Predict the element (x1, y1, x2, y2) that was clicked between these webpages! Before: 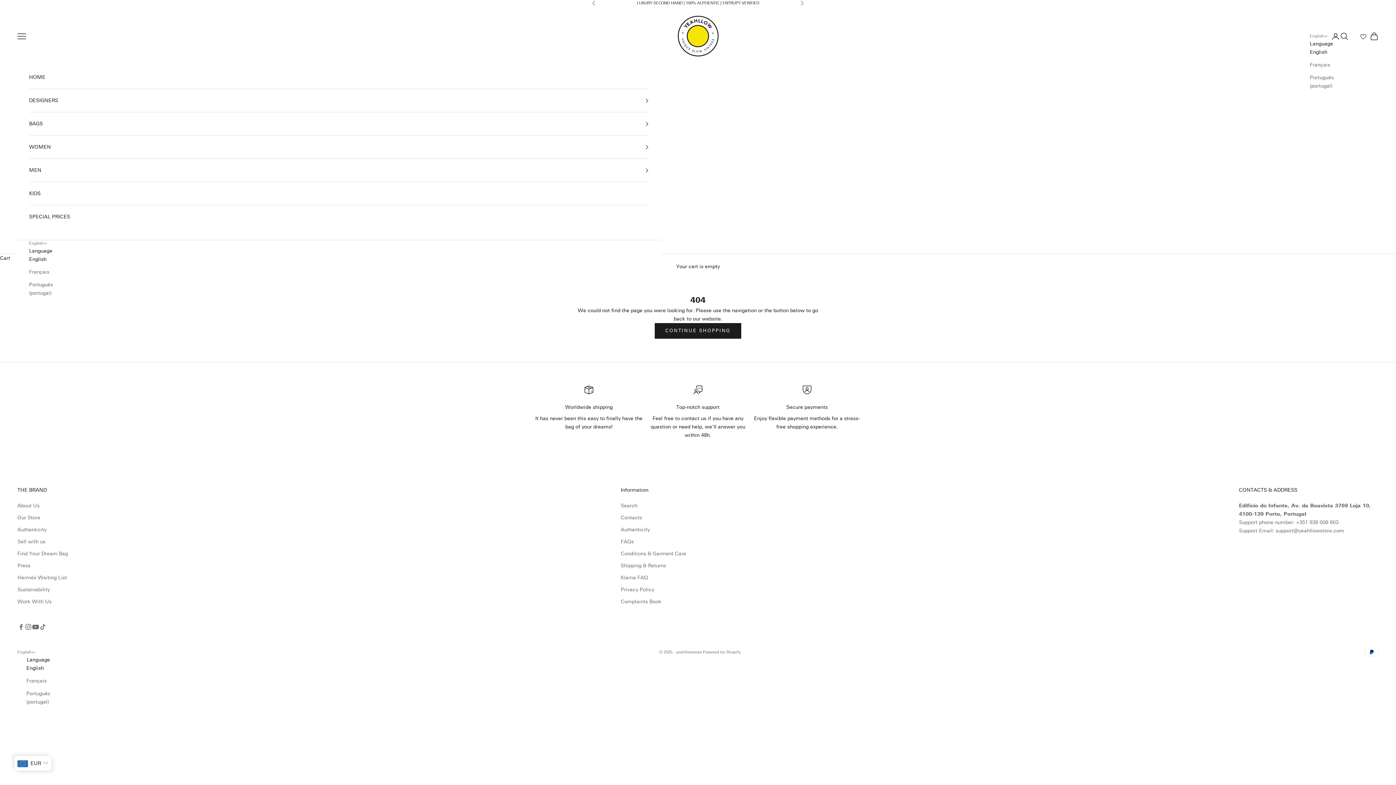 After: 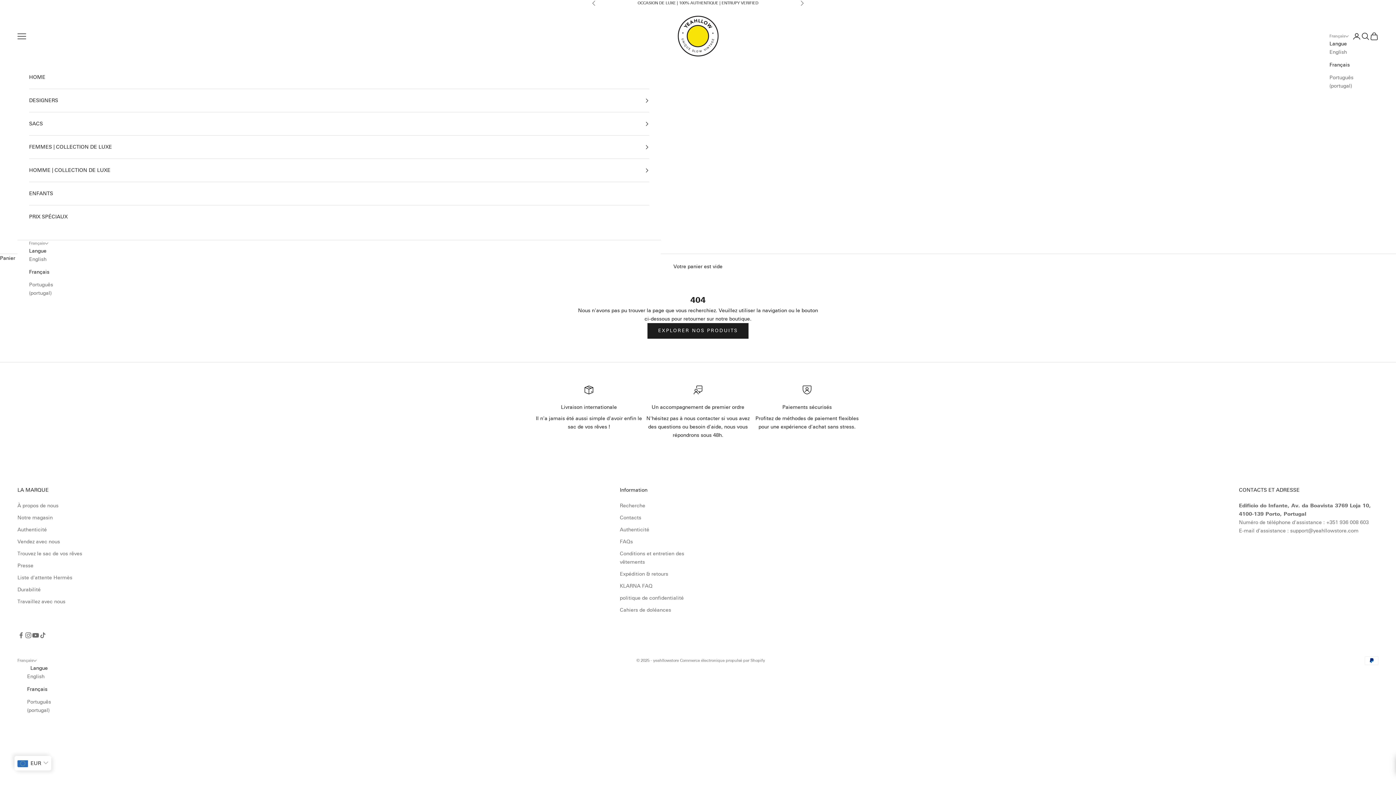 Action: label: Français bbox: (26, 677, 50, 685)